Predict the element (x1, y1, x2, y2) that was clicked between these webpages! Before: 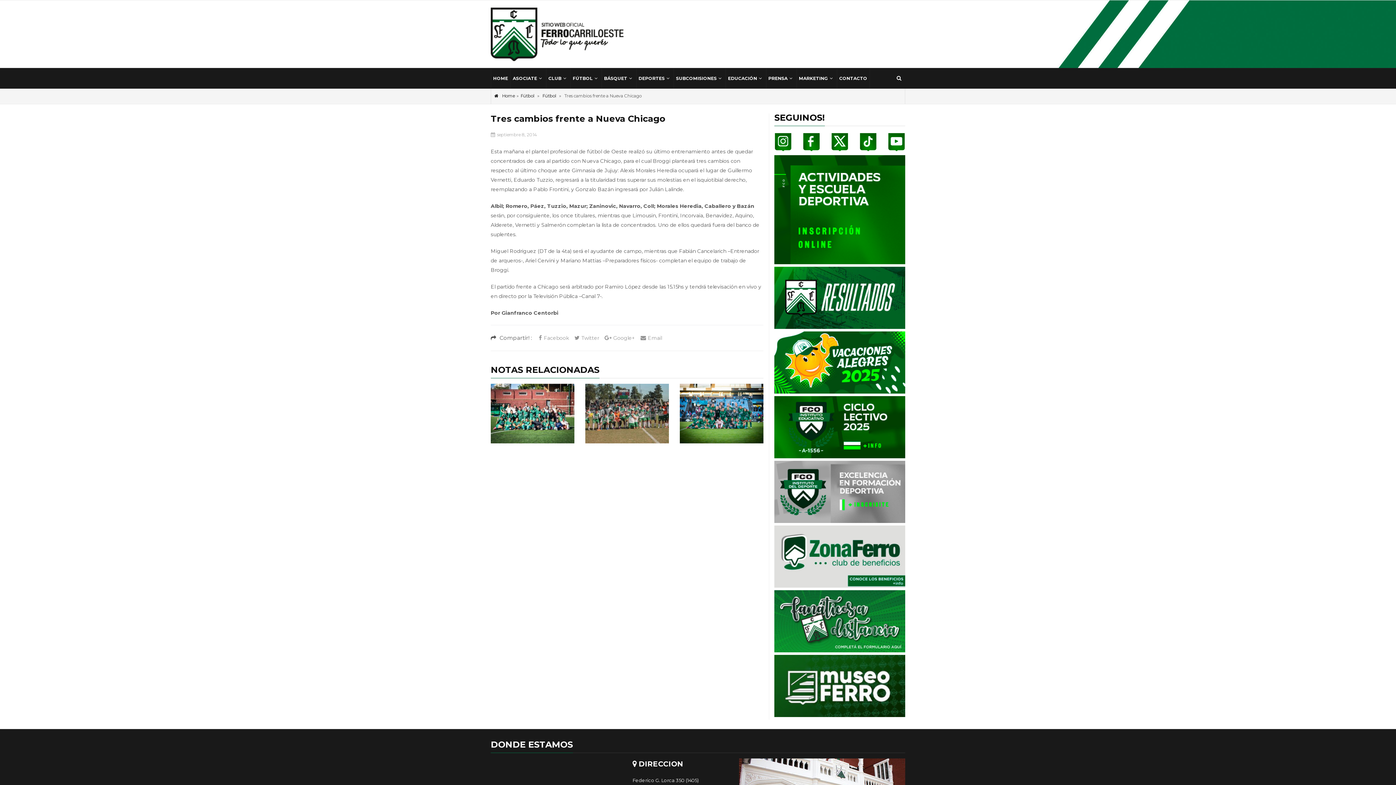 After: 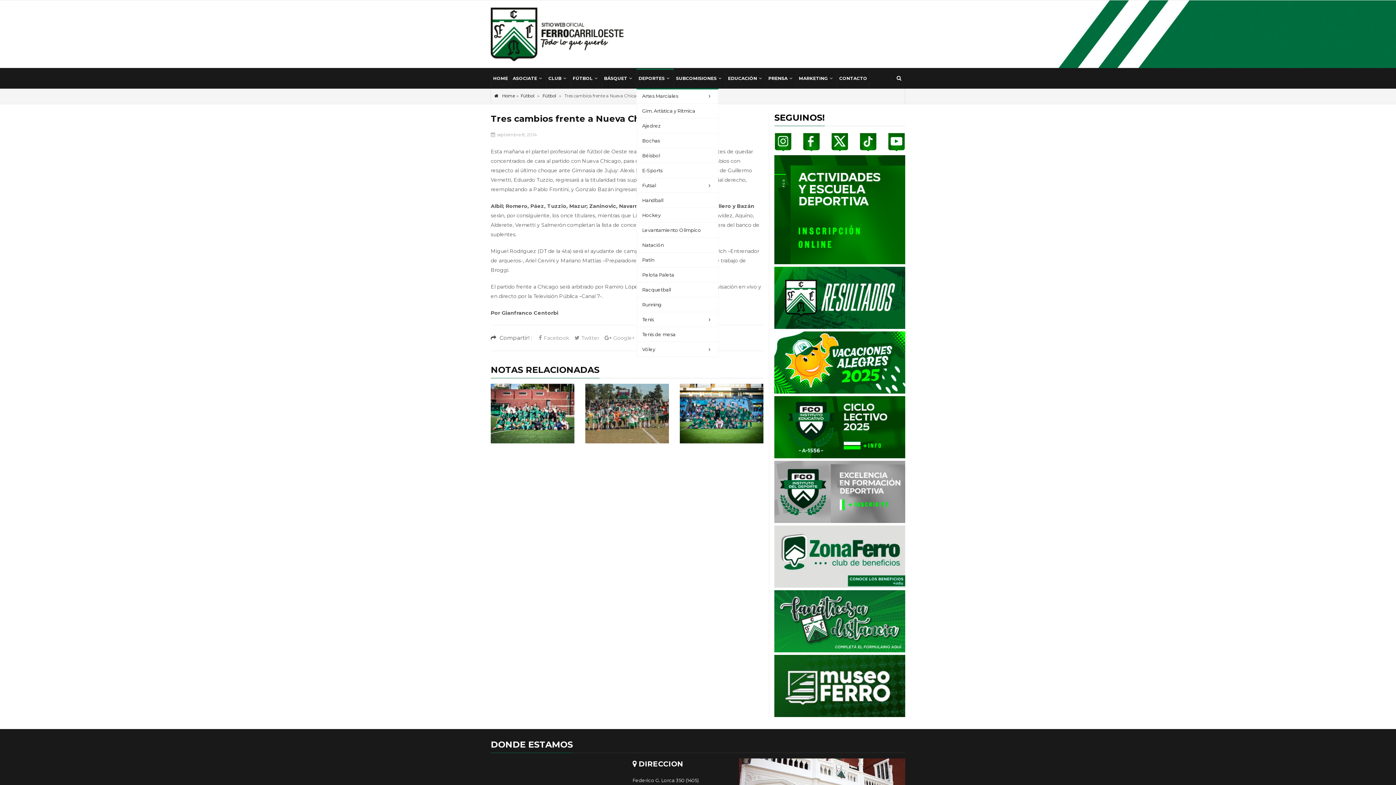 Action: label: DEPORTES bbox: (636, 68, 674, 88)